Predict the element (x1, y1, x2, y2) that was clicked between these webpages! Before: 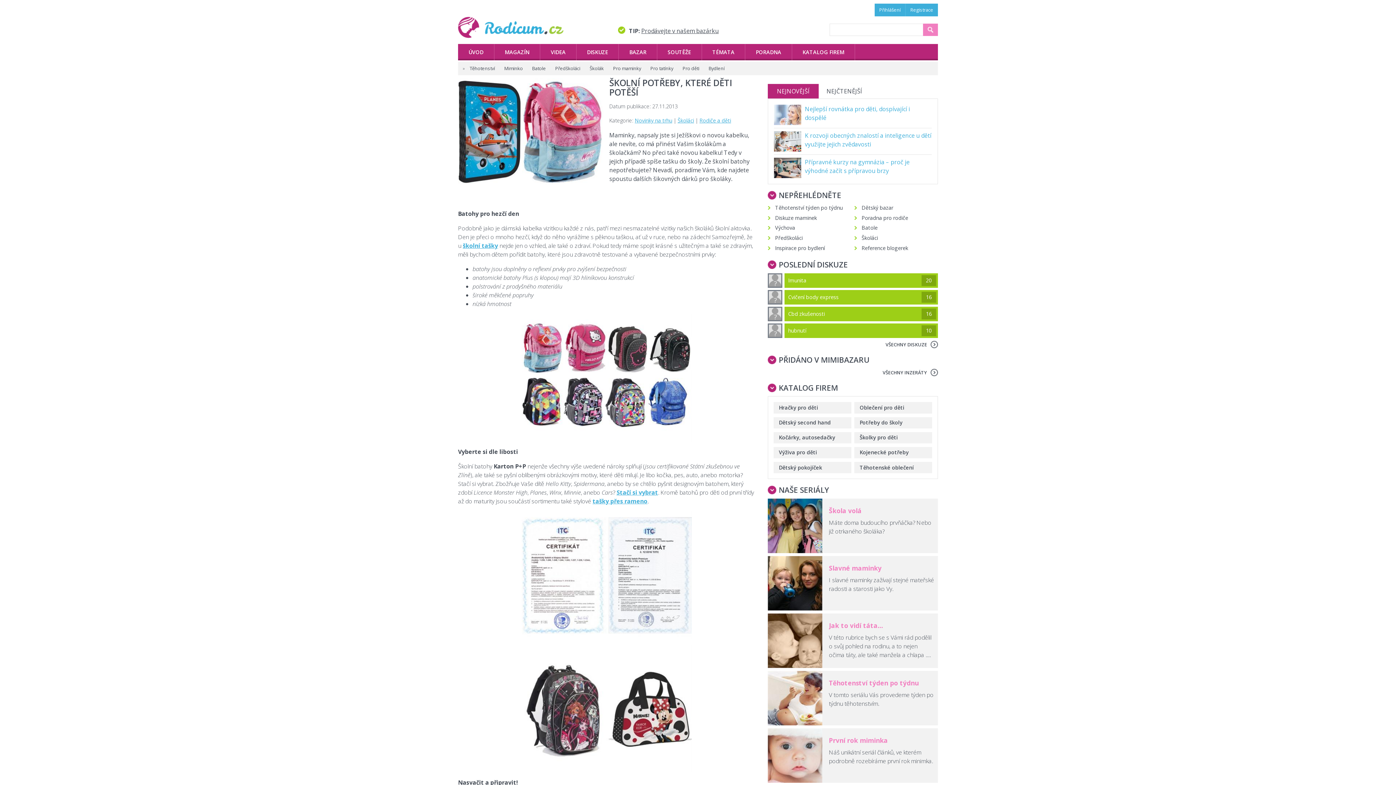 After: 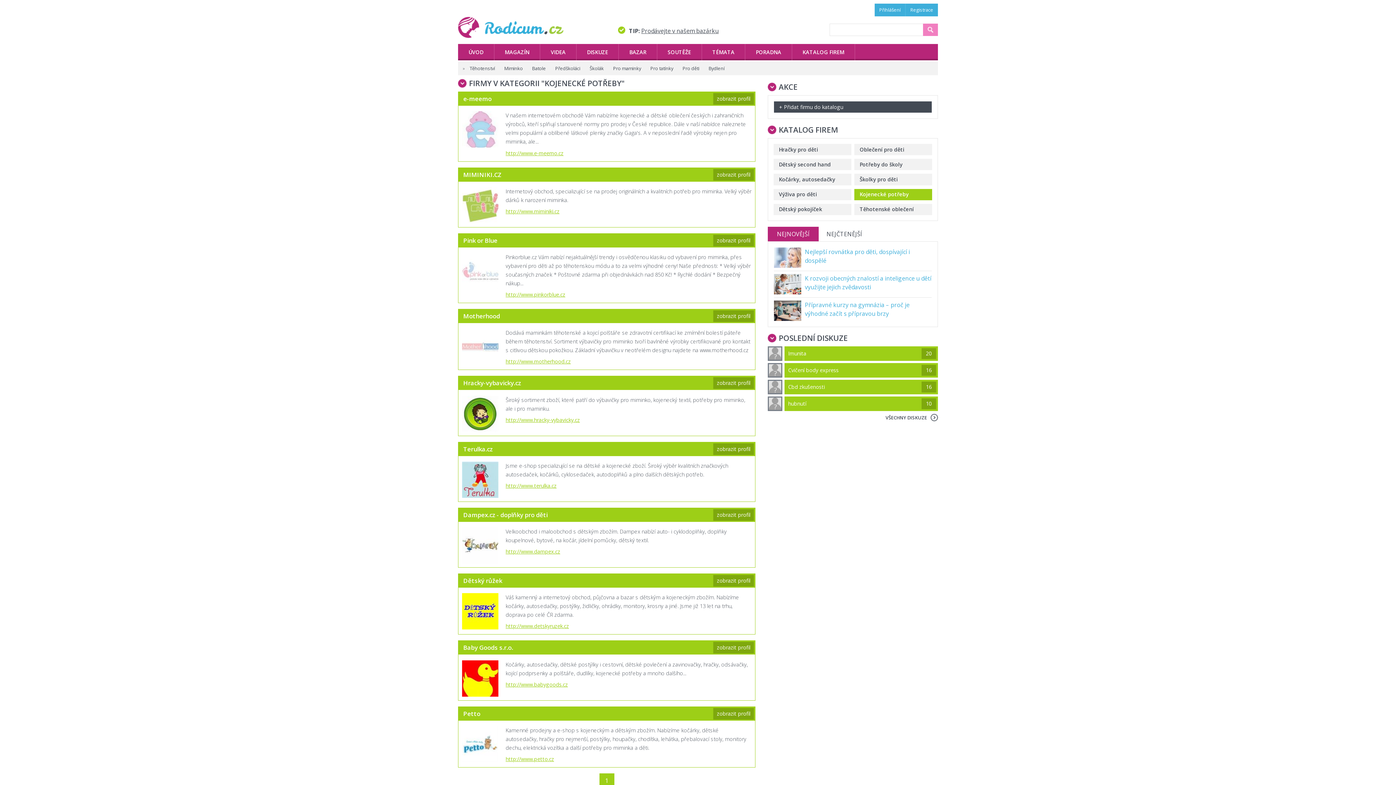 Action: label: Kojenecké potřeby bbox: (859, 448, 927, 457)